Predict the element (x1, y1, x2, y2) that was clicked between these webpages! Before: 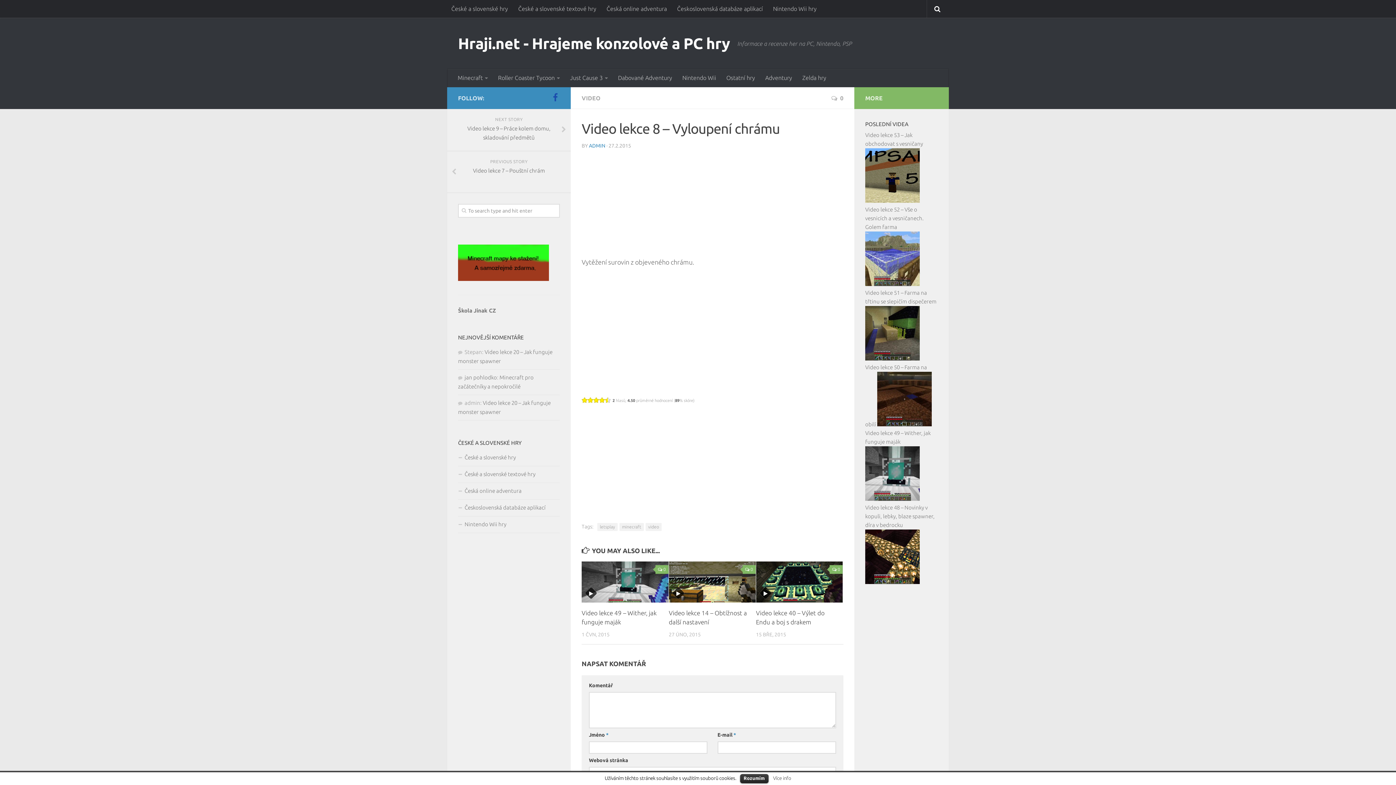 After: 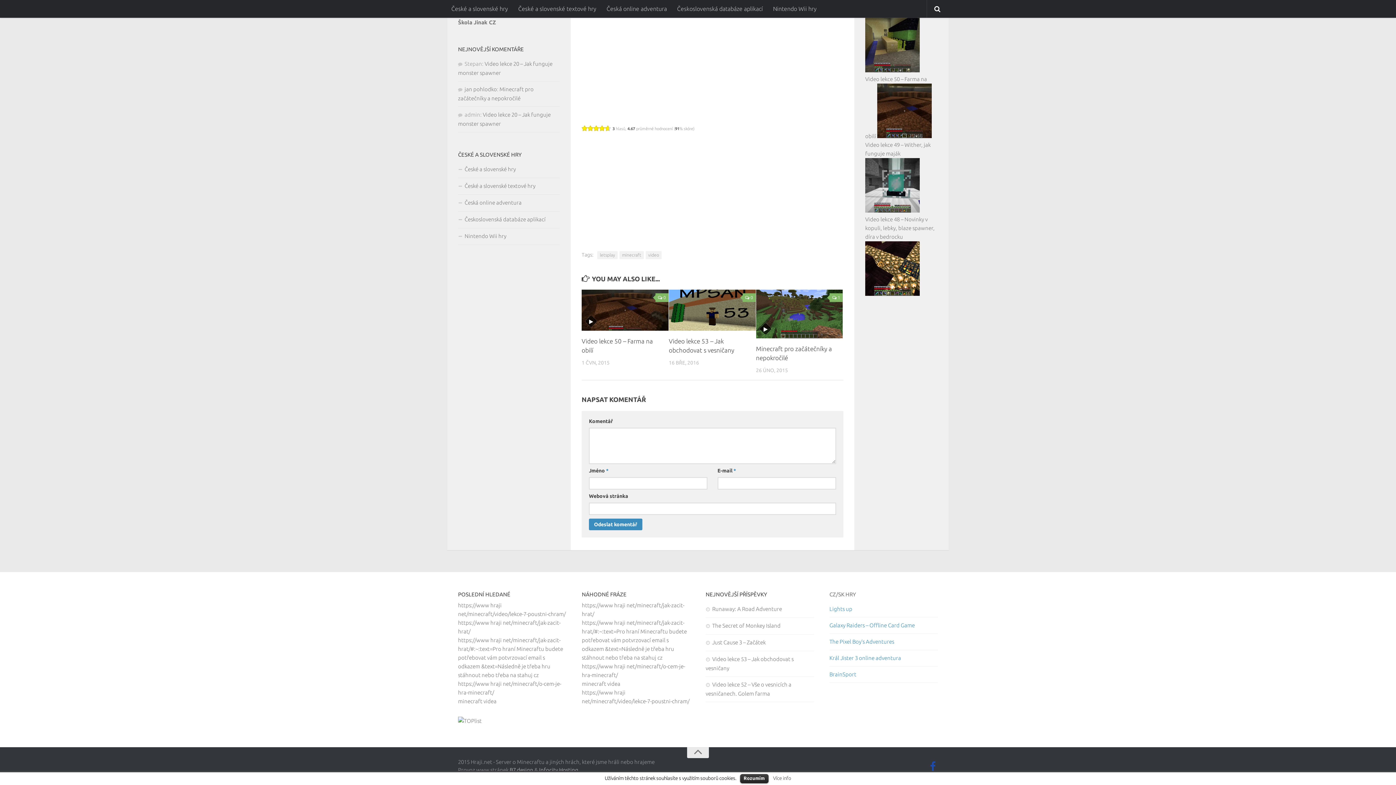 Action: label: 0 bbox: (655, 565, 668, 574)